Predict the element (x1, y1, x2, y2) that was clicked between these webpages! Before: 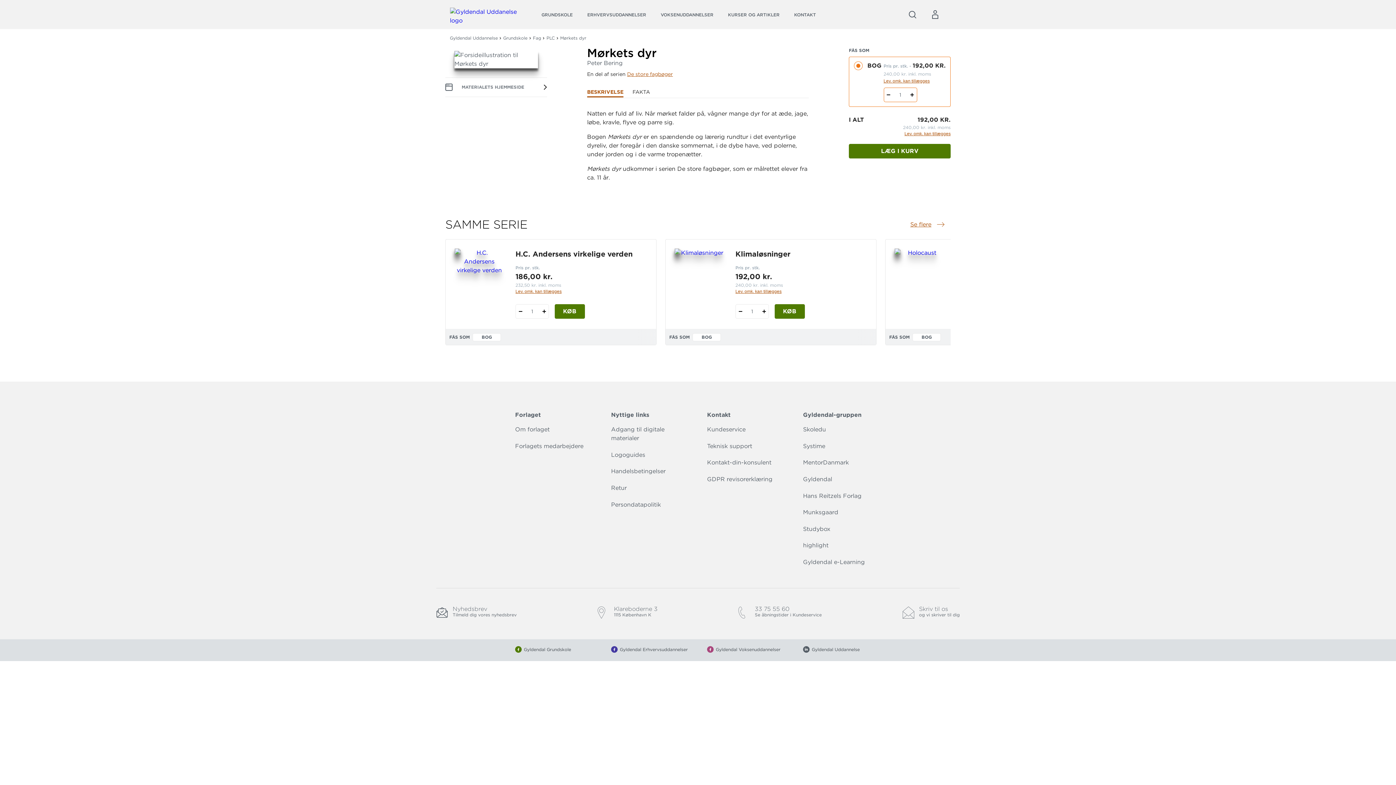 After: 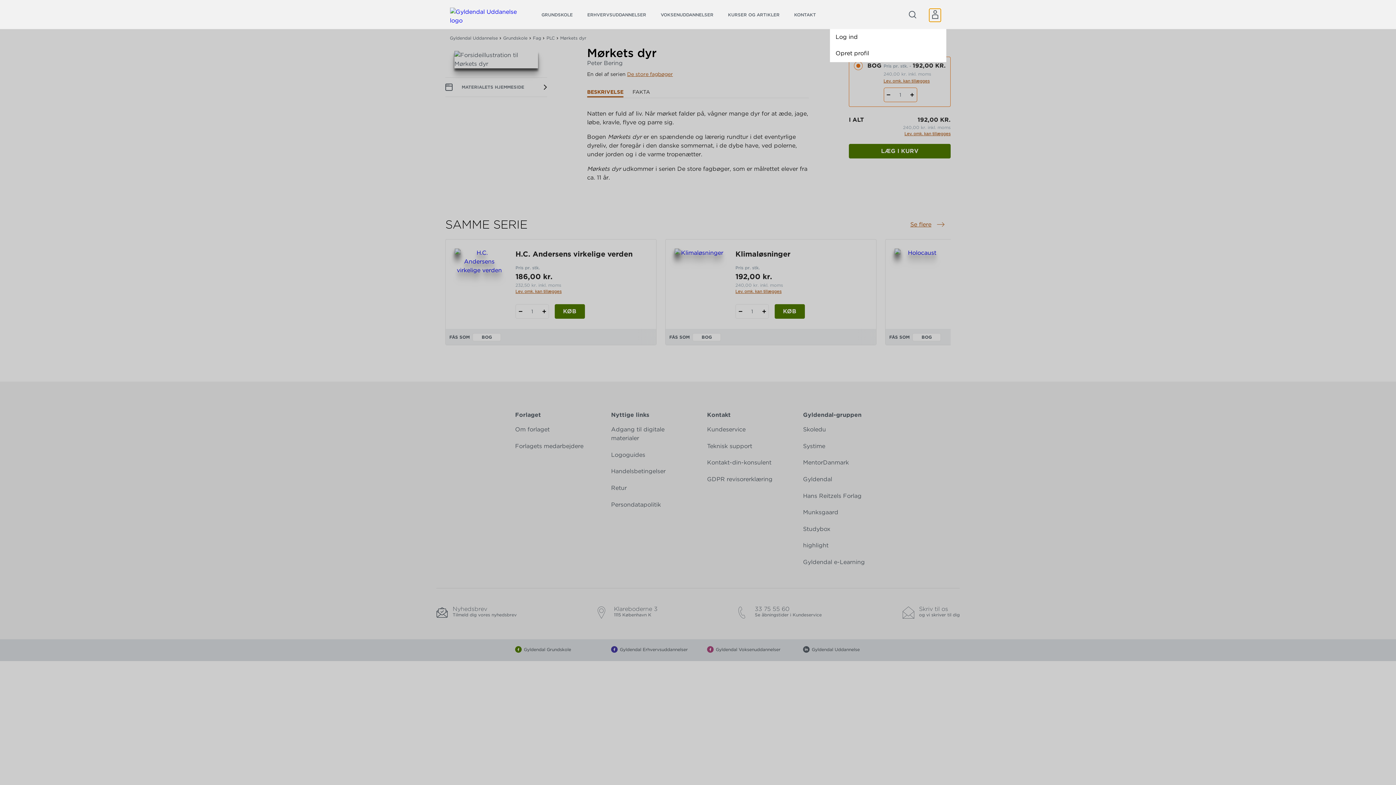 Action: label: Menu for log ind eller opret bruger bbox: (929, 8, 940, 20)